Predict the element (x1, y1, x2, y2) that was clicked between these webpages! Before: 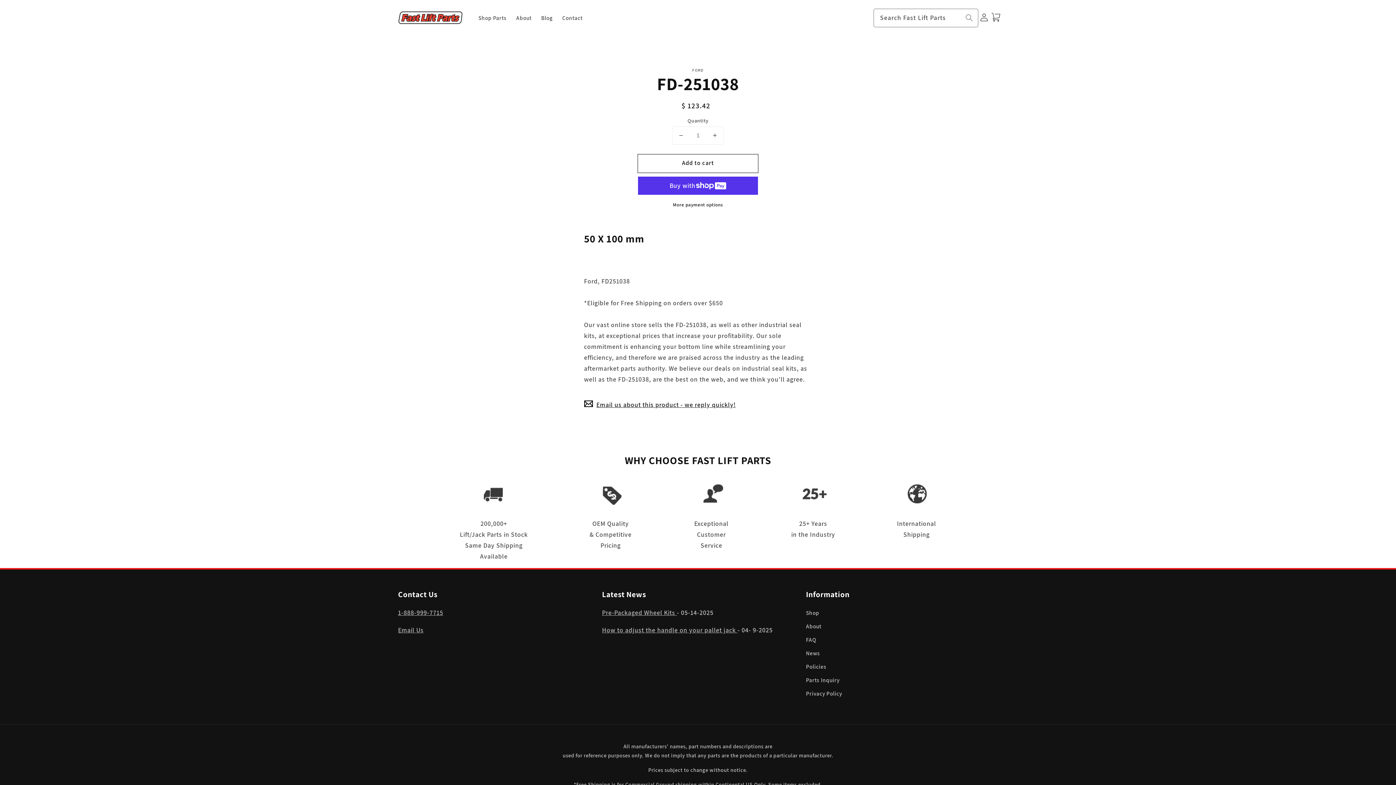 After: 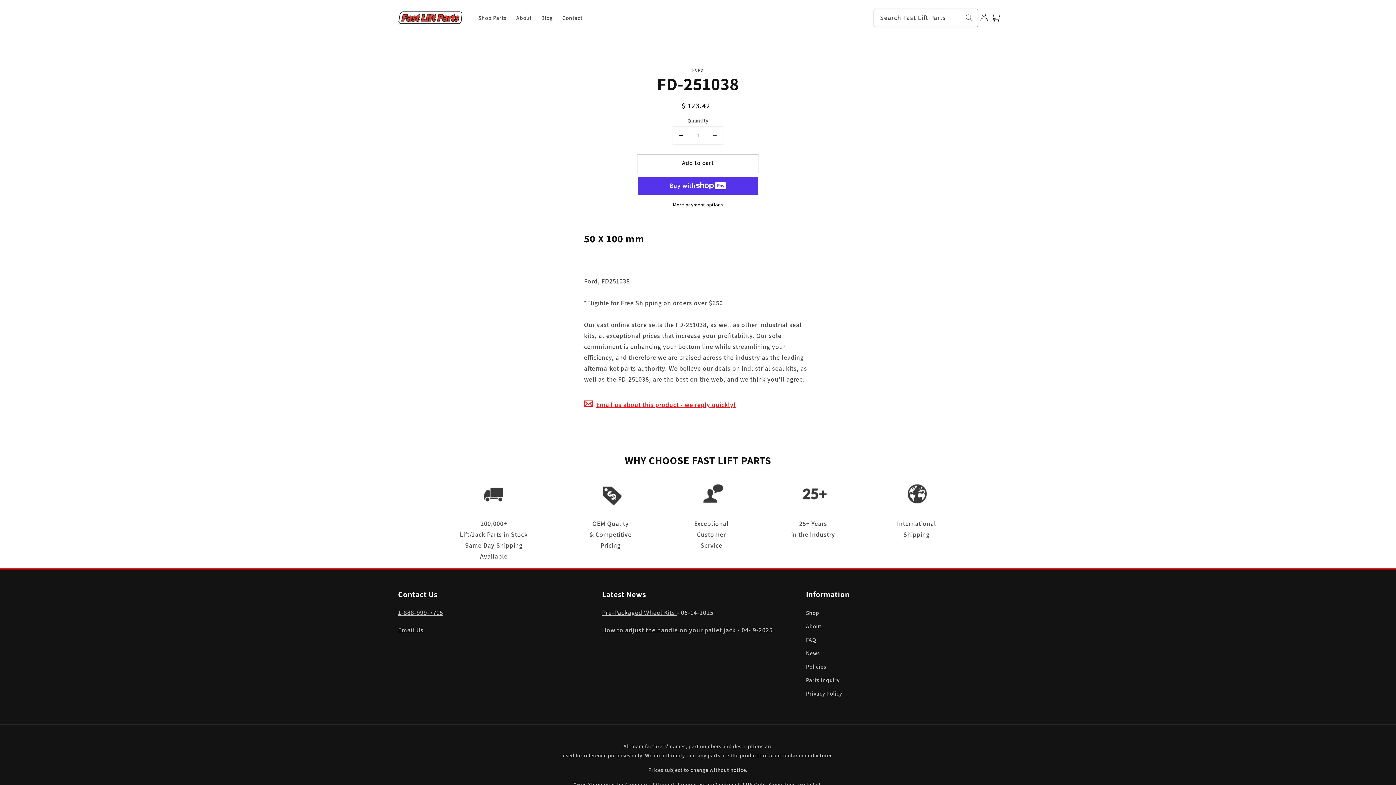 Action: label: Email us about this product - we reply quickly! bbox: (584, 399, 812, 411)